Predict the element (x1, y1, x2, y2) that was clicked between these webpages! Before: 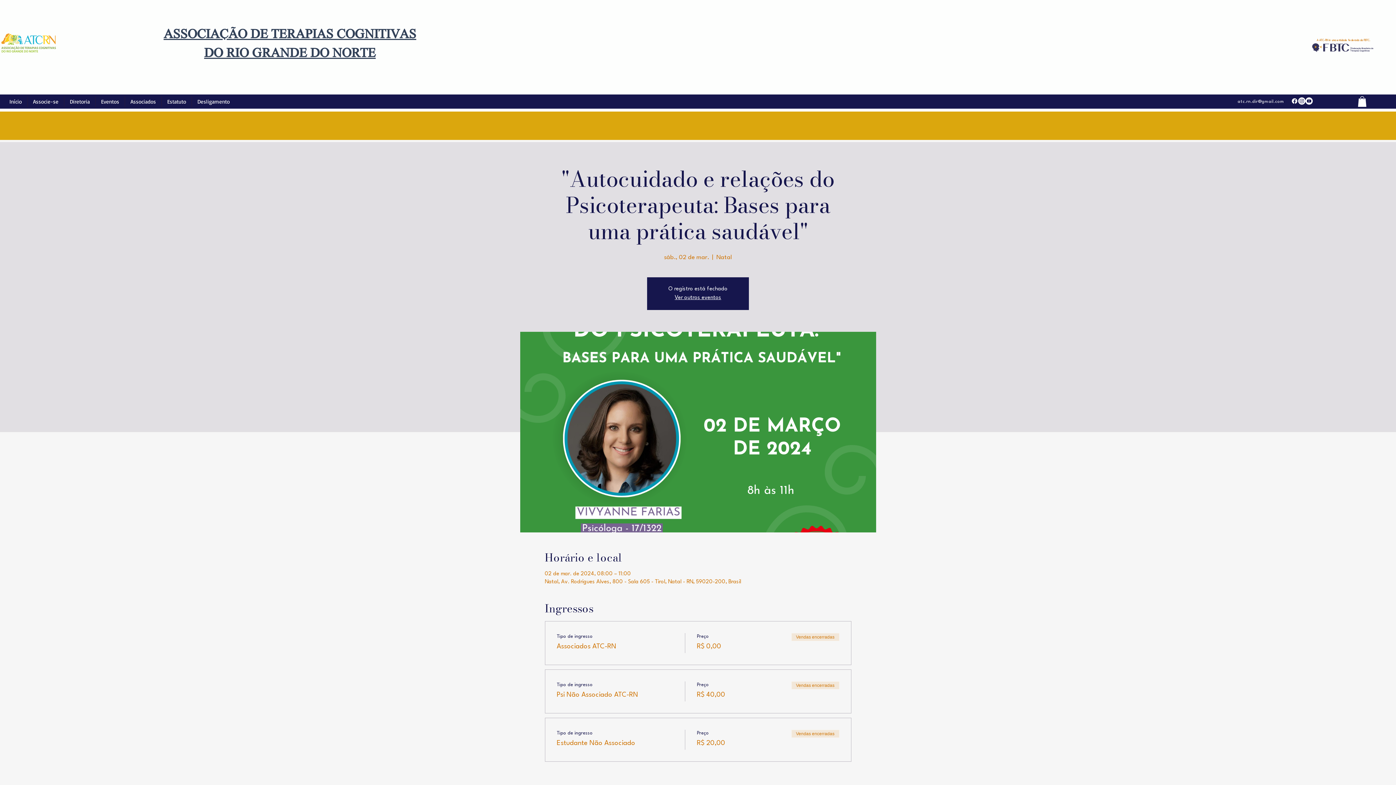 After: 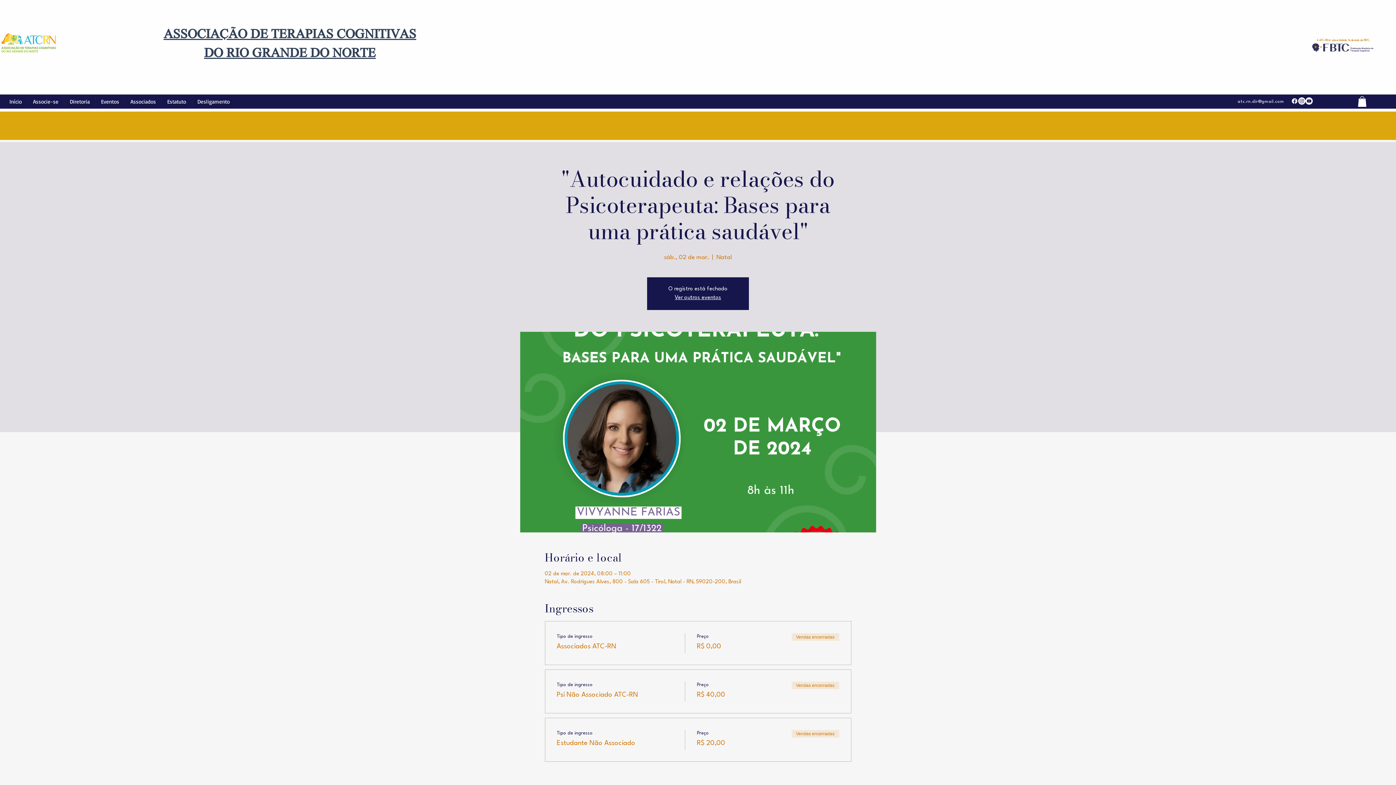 Action: label: Instagram bbox: (1298, 97, 1305, 104)